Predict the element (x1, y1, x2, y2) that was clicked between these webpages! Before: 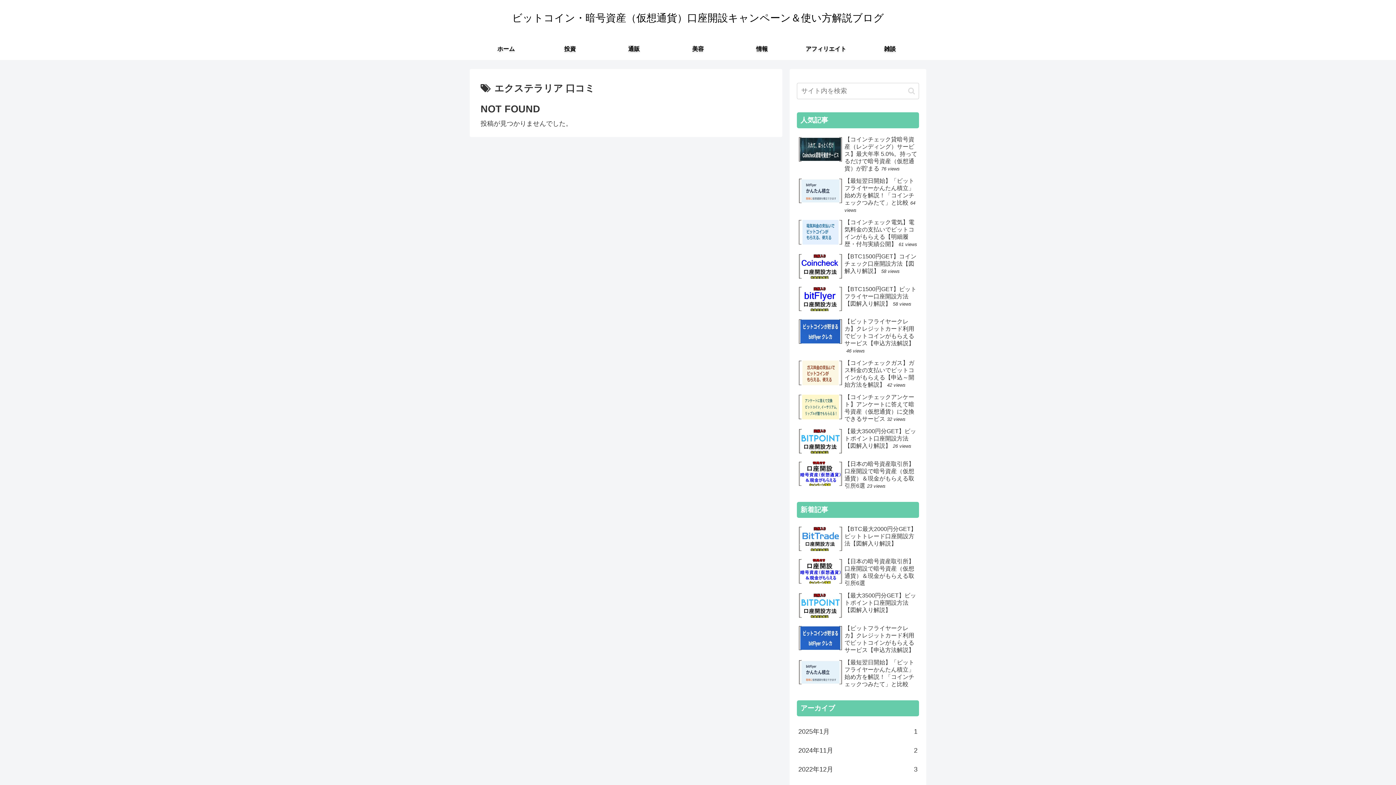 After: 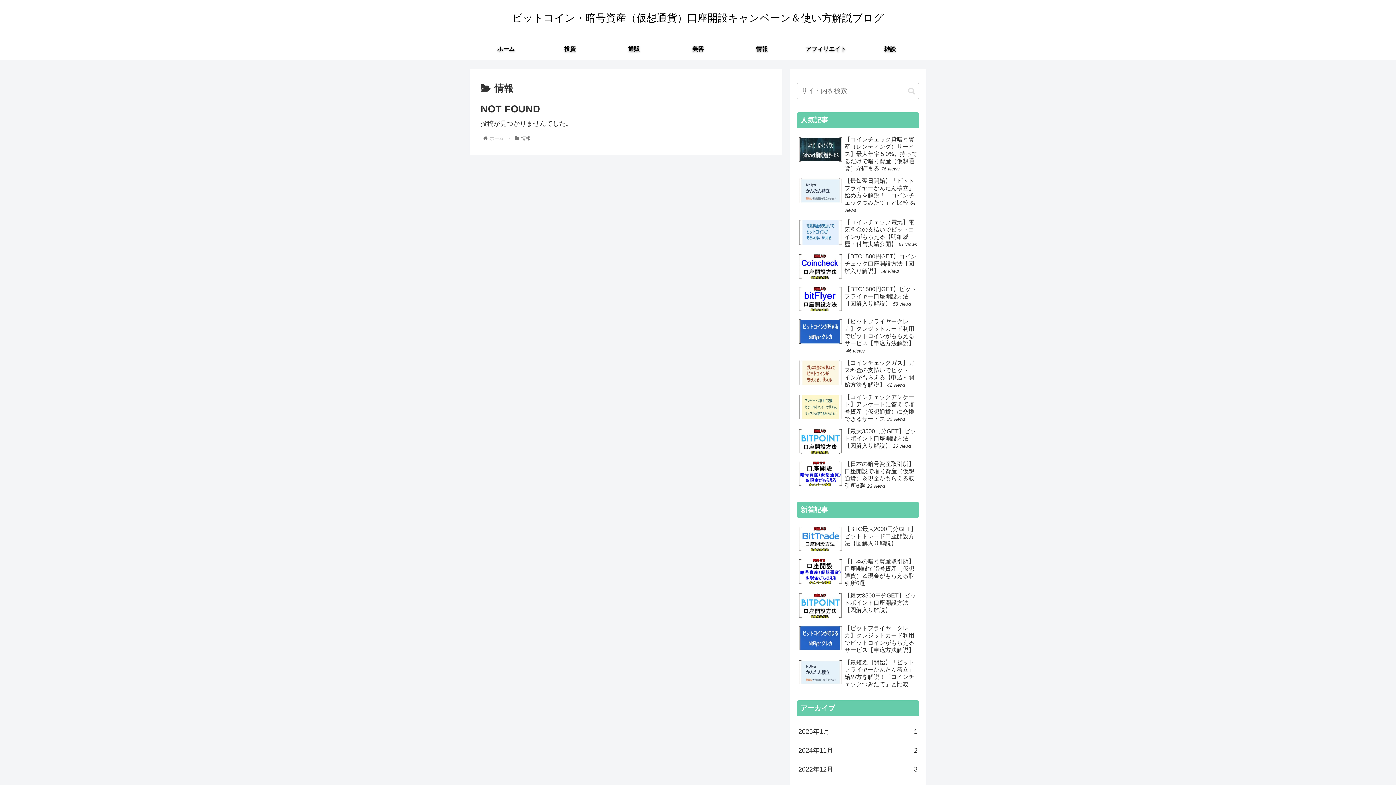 Action: label: 情報 bbox: (730, 38, 794, 60)